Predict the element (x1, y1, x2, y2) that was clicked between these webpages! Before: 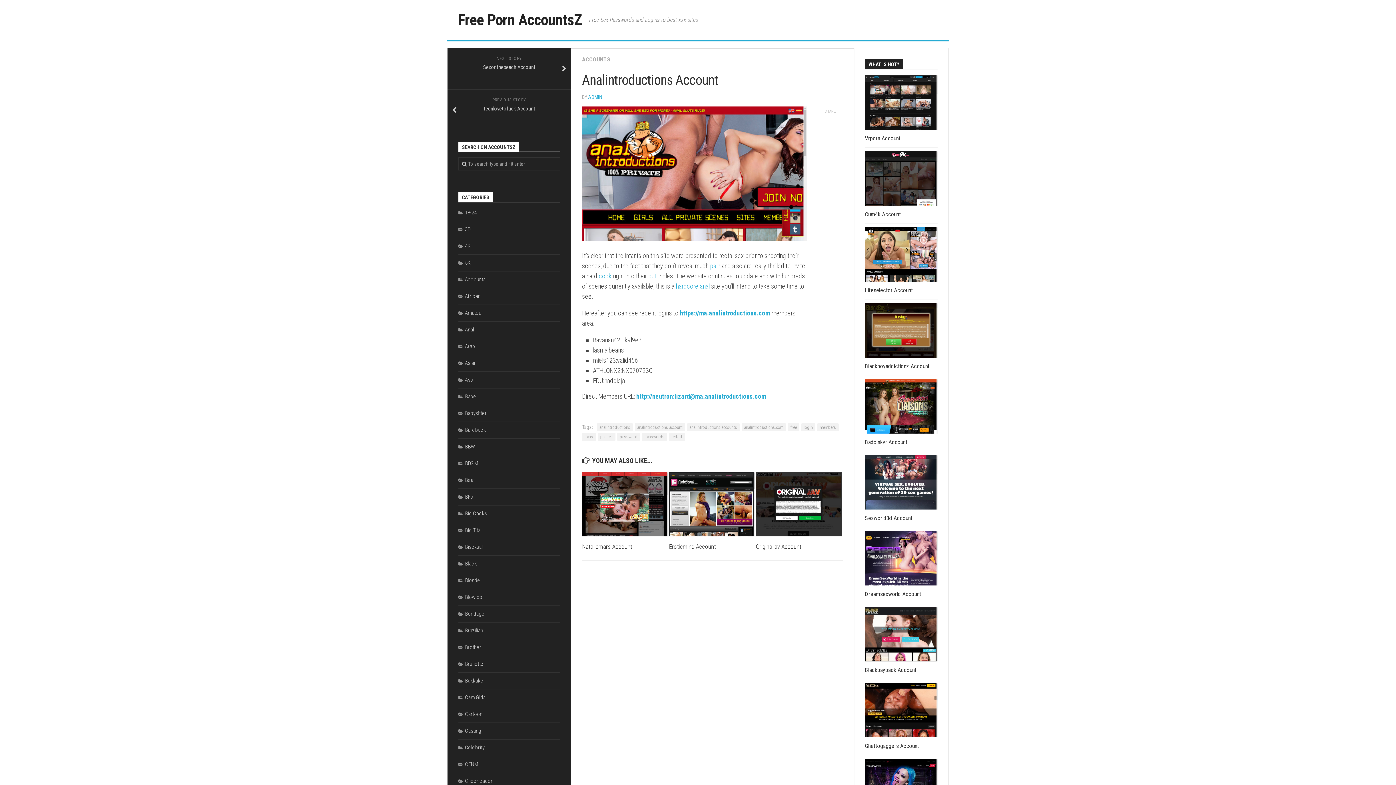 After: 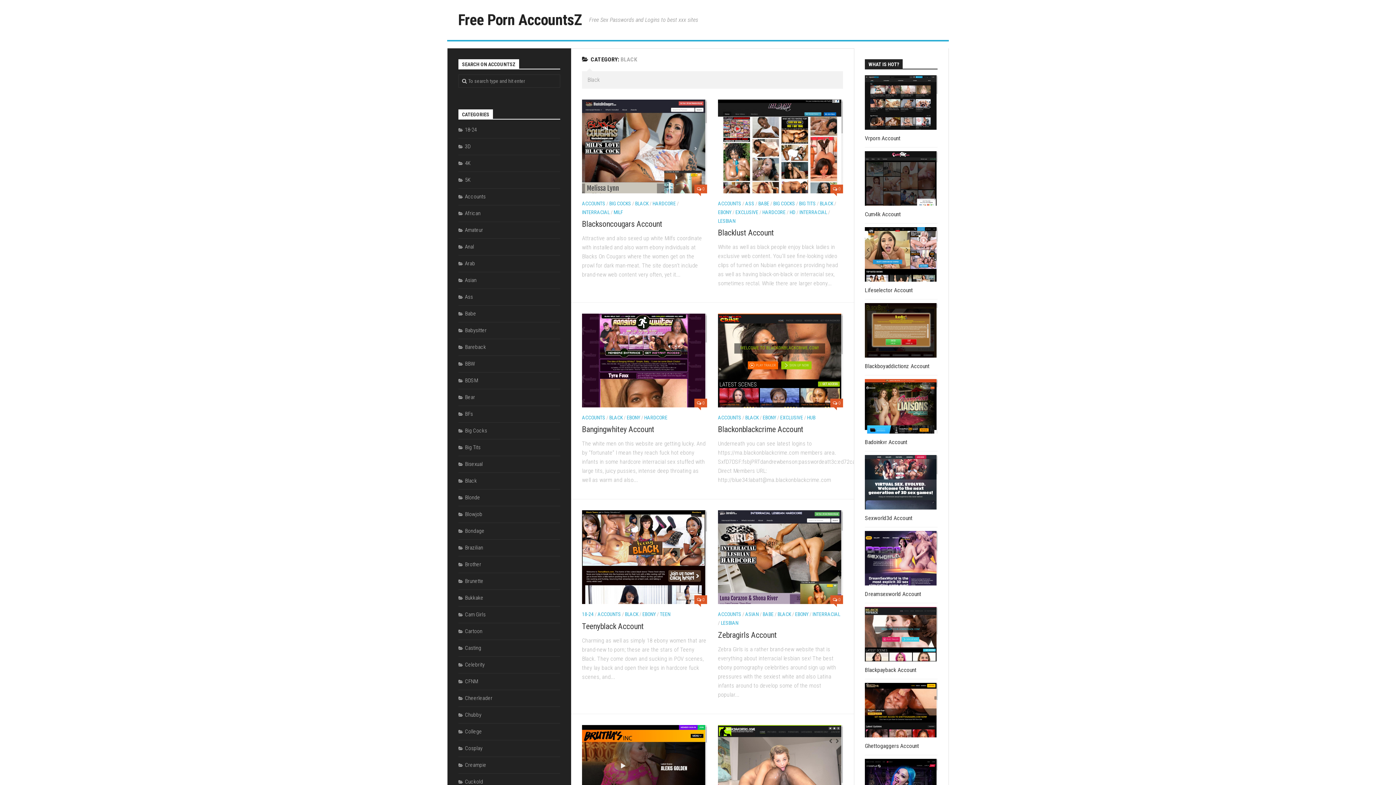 Action: bbox: (458, 560, 477, 567) label: Black